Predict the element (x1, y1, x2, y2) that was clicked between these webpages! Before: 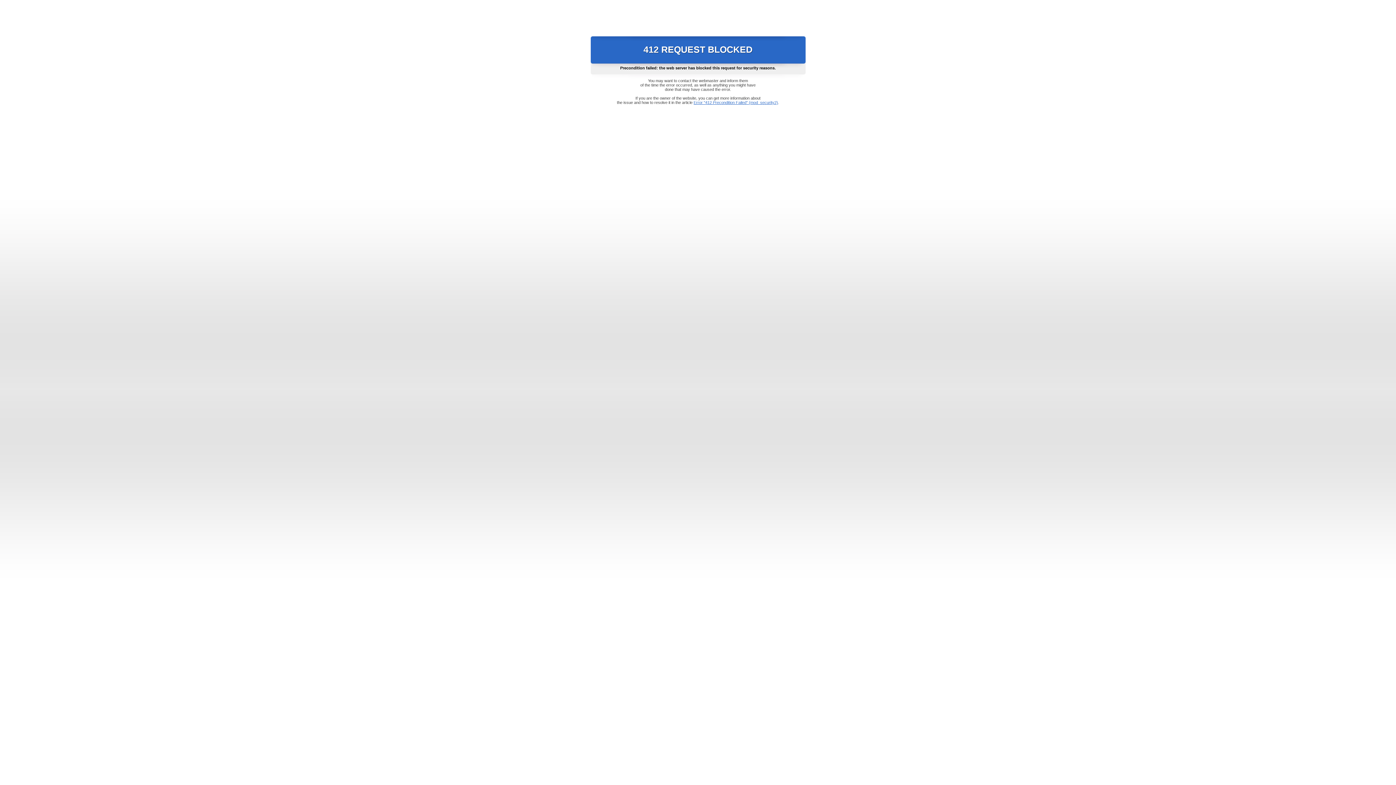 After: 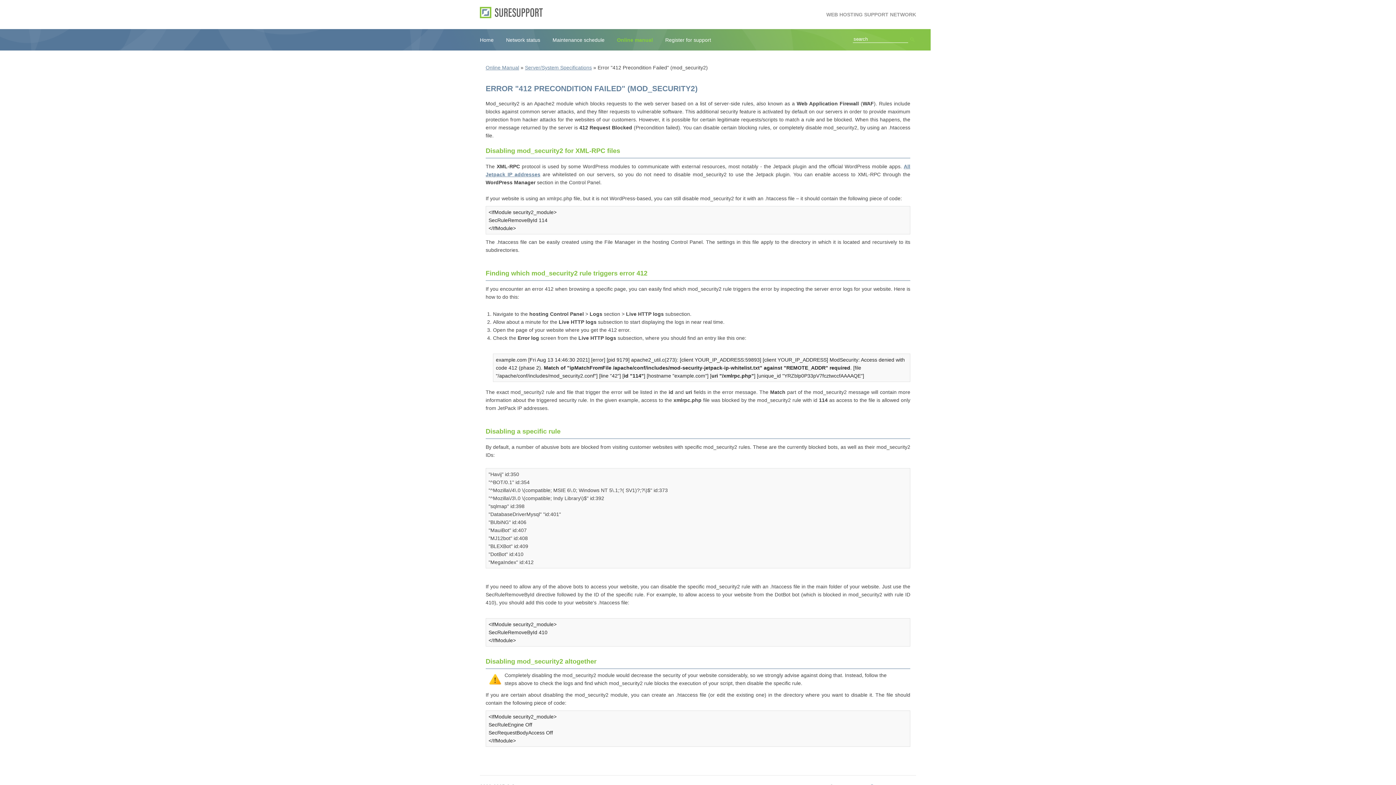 Action: label: Error "412 Precondition Failed" (mod_security2) bbox: (693, 100, 778, 104)